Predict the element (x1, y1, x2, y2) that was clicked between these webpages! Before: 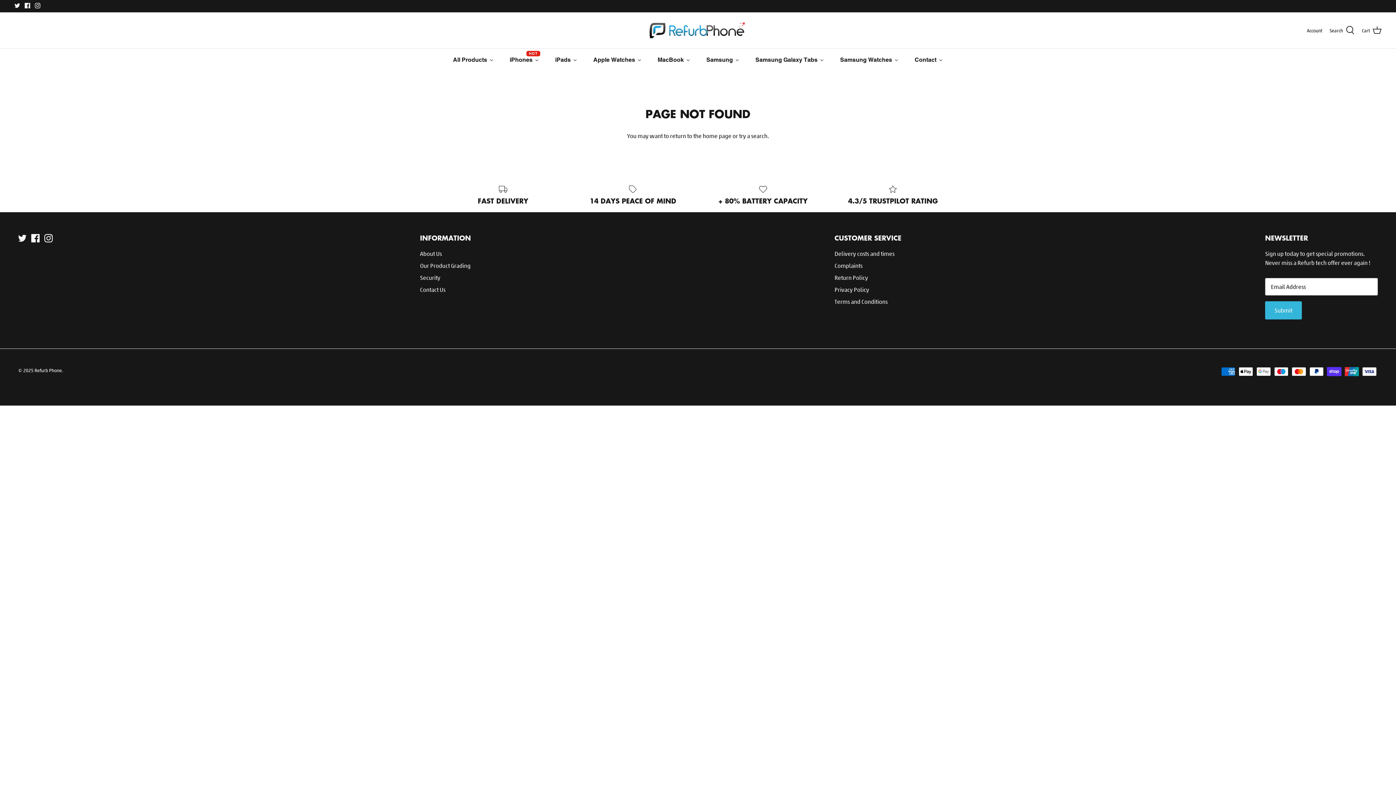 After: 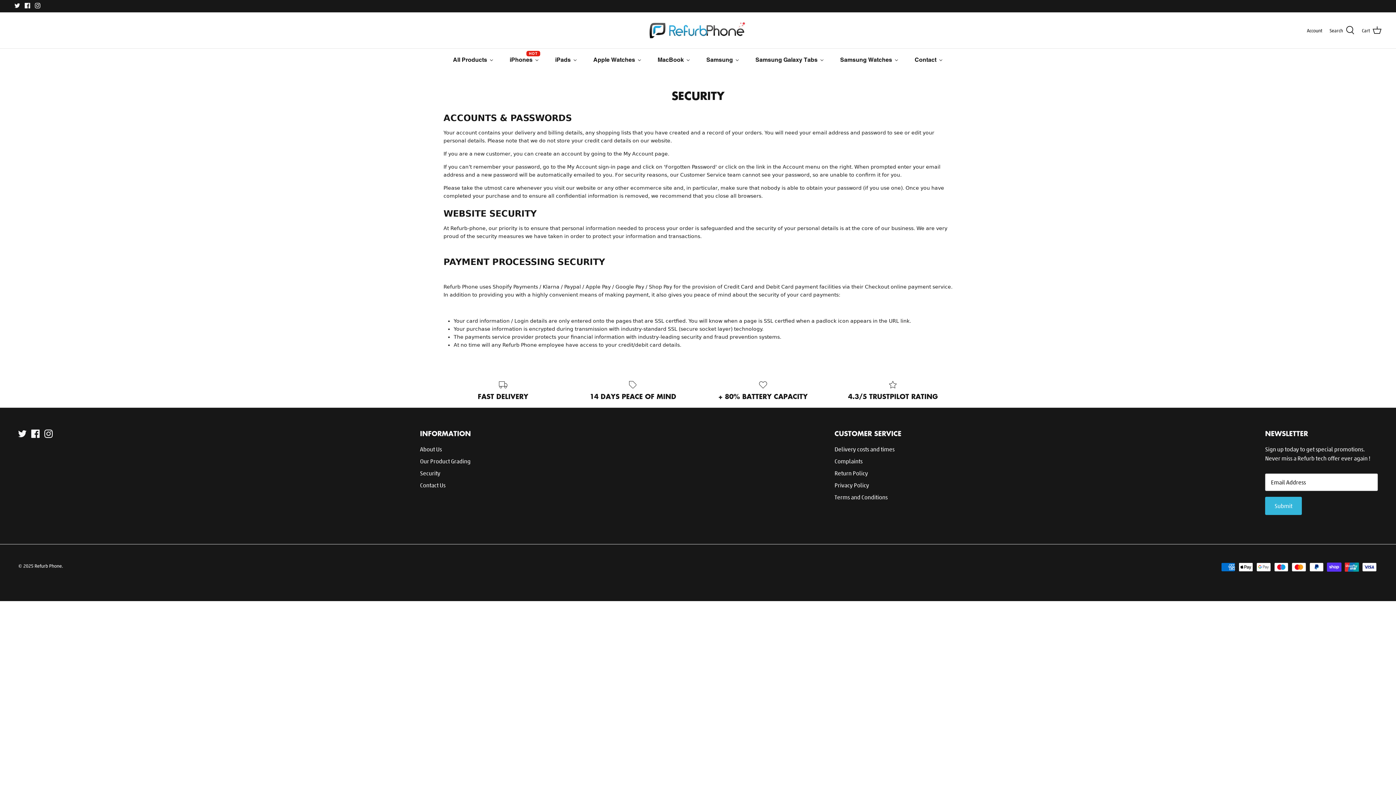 Action: bbox: (420, 273, 440, 281) label: Security